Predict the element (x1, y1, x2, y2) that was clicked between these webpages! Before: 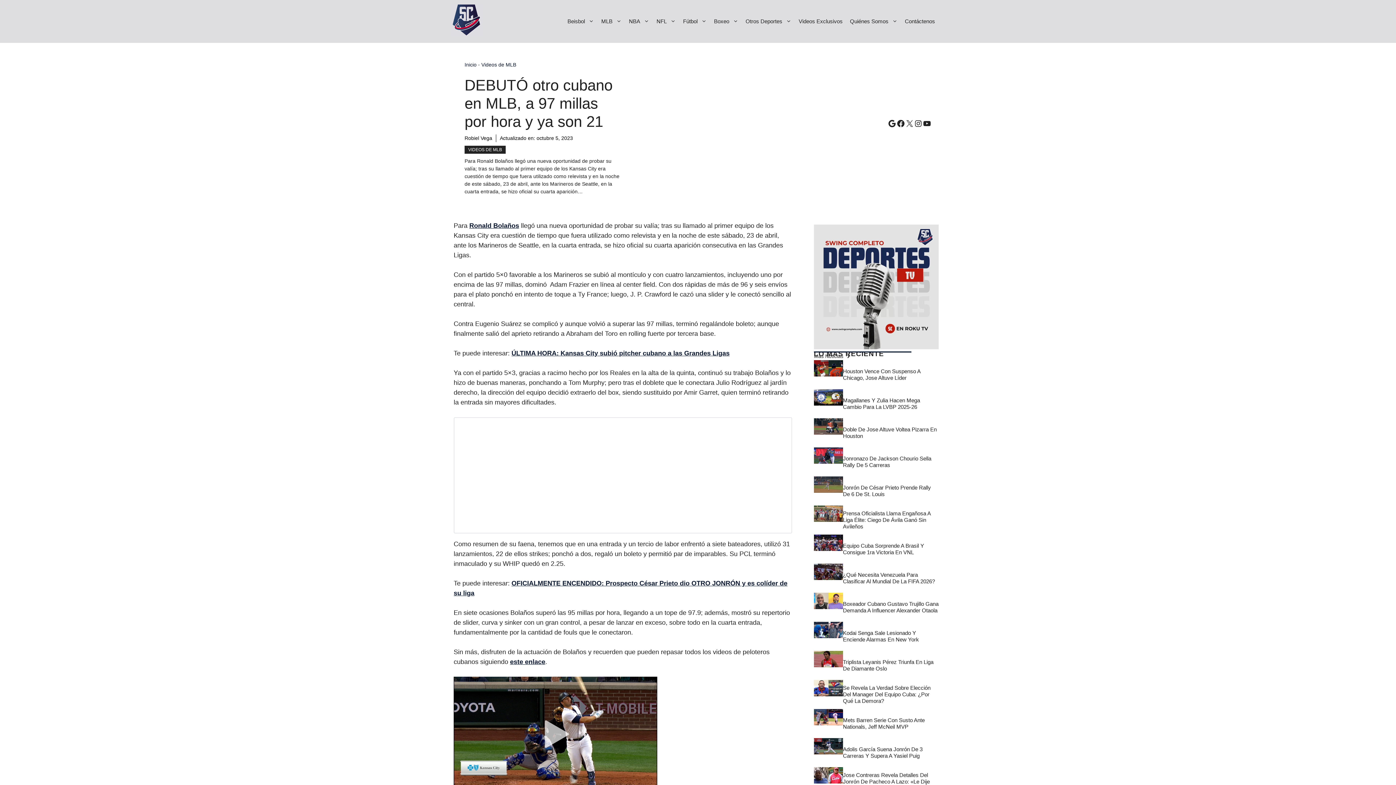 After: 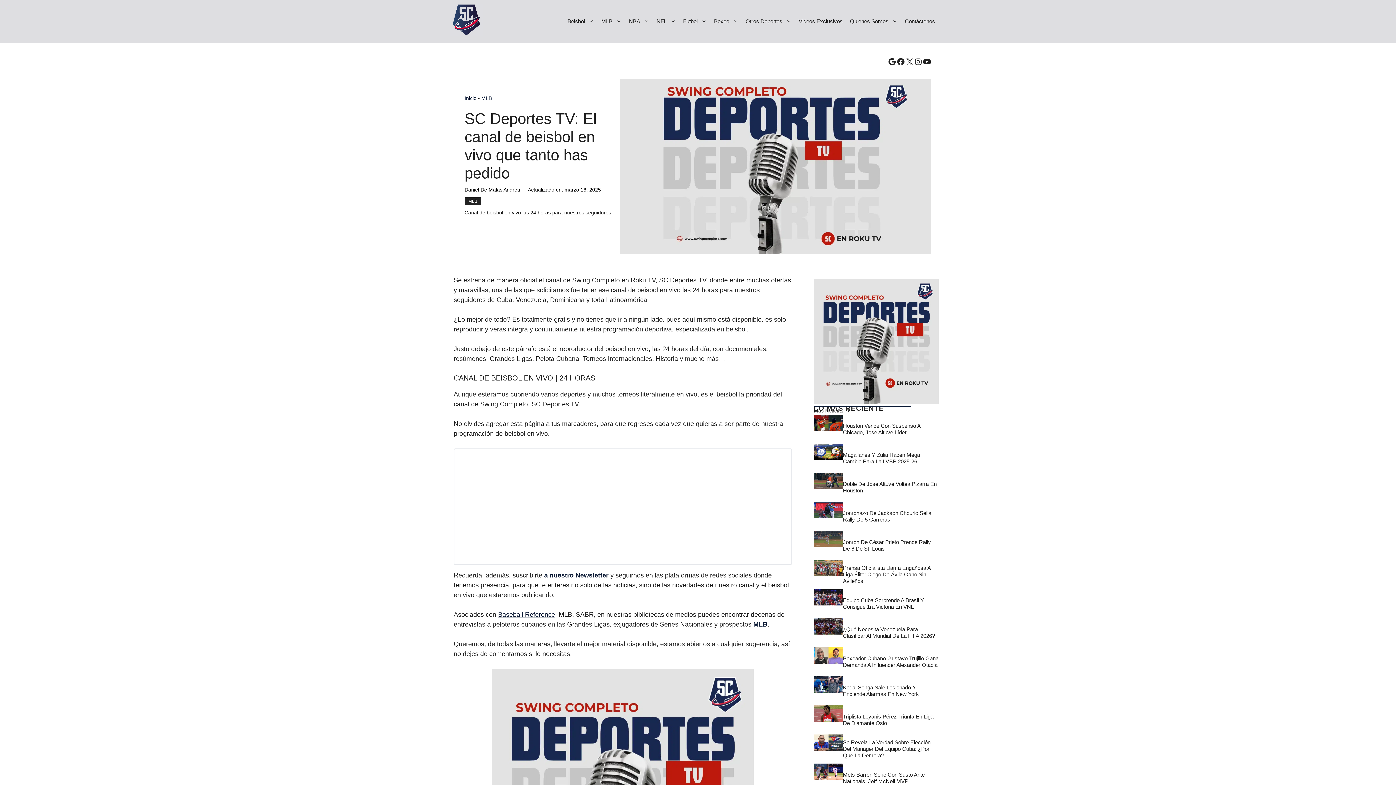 Action: bbox: (814, 224, 938, 349)